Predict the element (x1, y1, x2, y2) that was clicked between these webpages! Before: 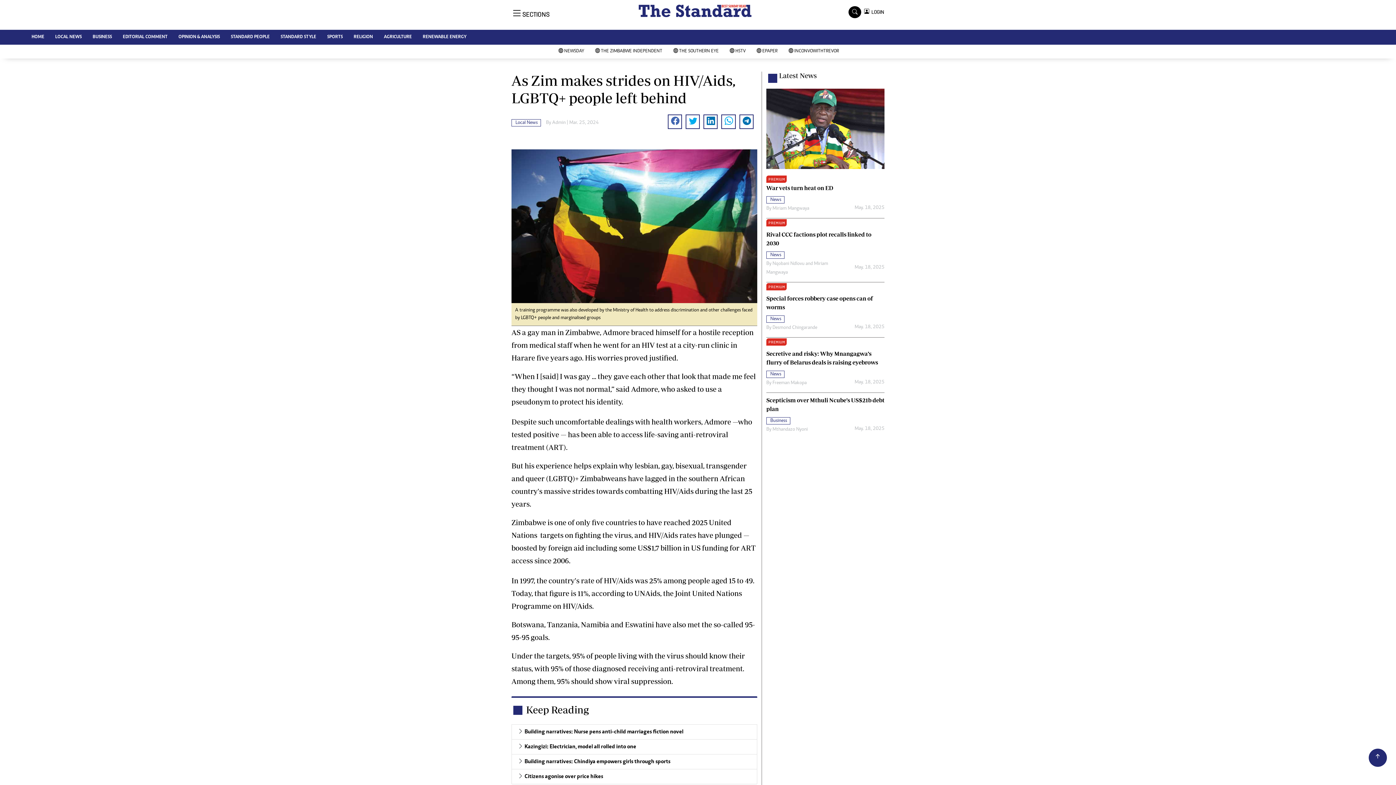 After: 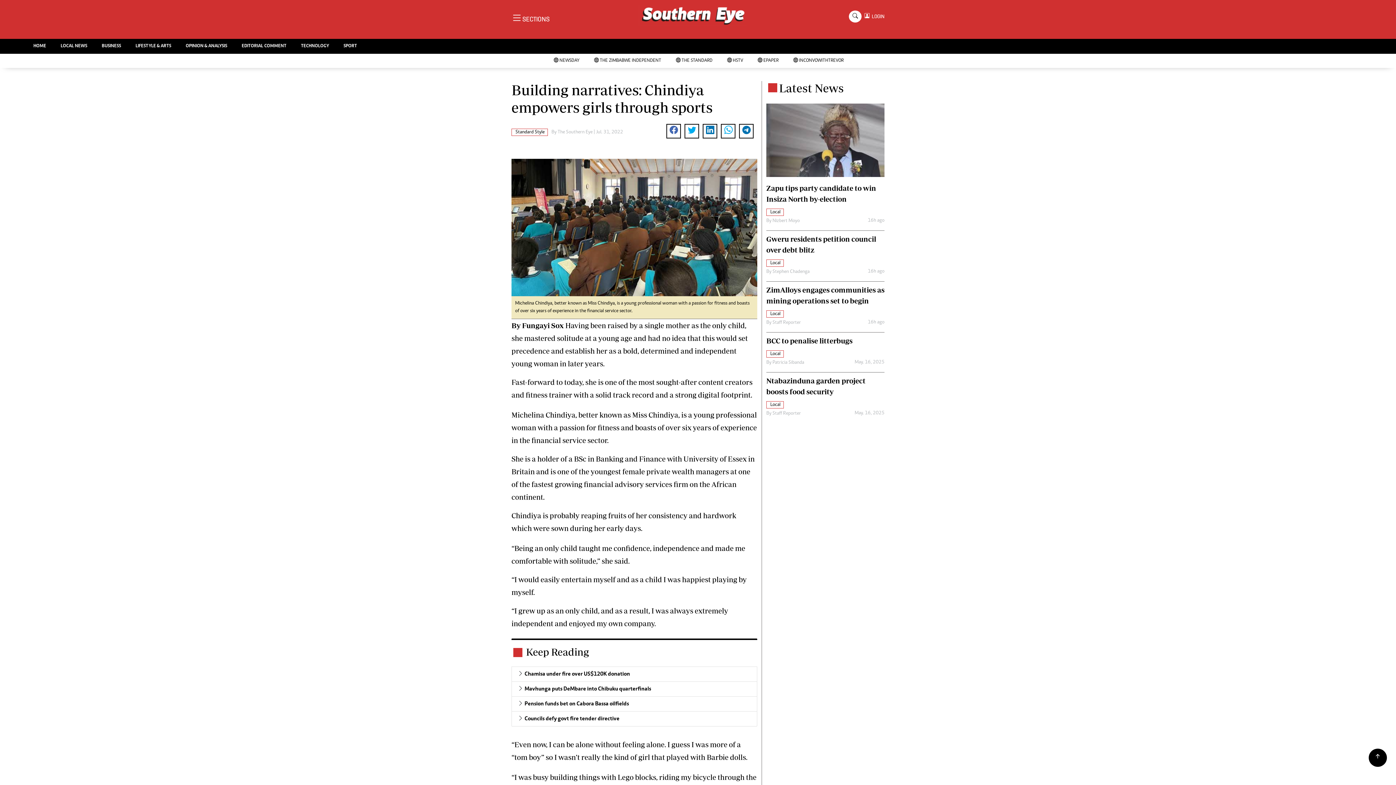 Action: label: Building narratives: Chindiya empowers girls through sports bbox: (524, 759, 670, 764)